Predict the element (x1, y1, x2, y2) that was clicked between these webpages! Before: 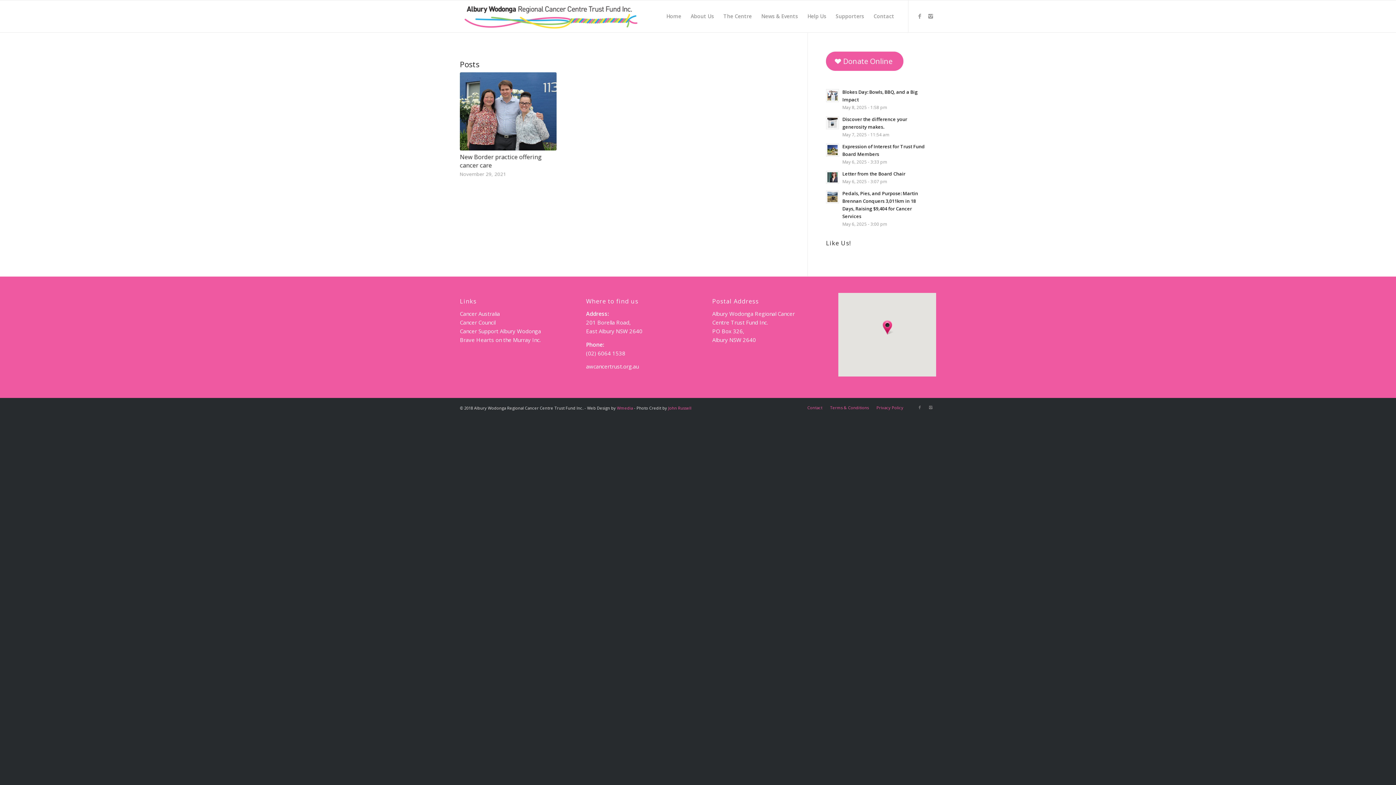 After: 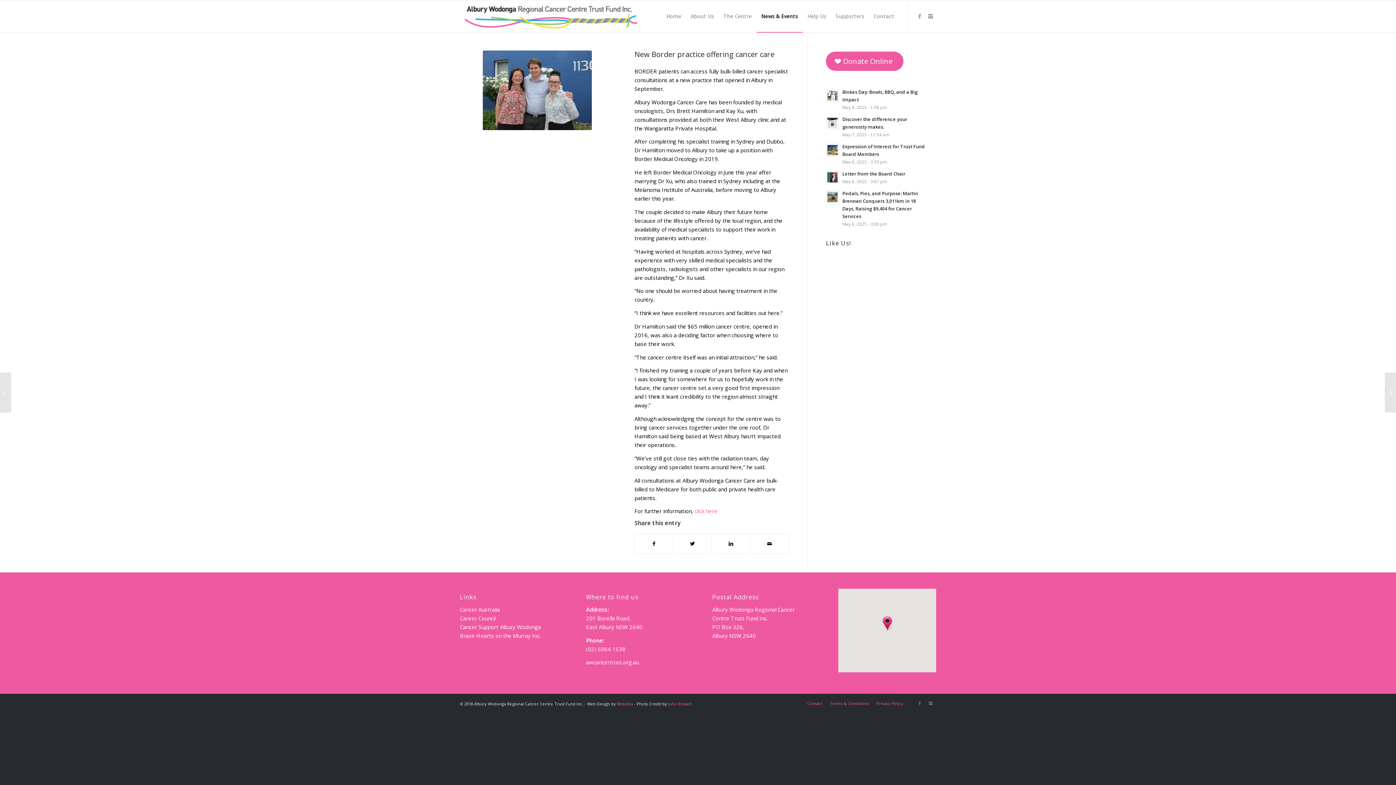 Action: bbox: (460, 72, 556, 150)